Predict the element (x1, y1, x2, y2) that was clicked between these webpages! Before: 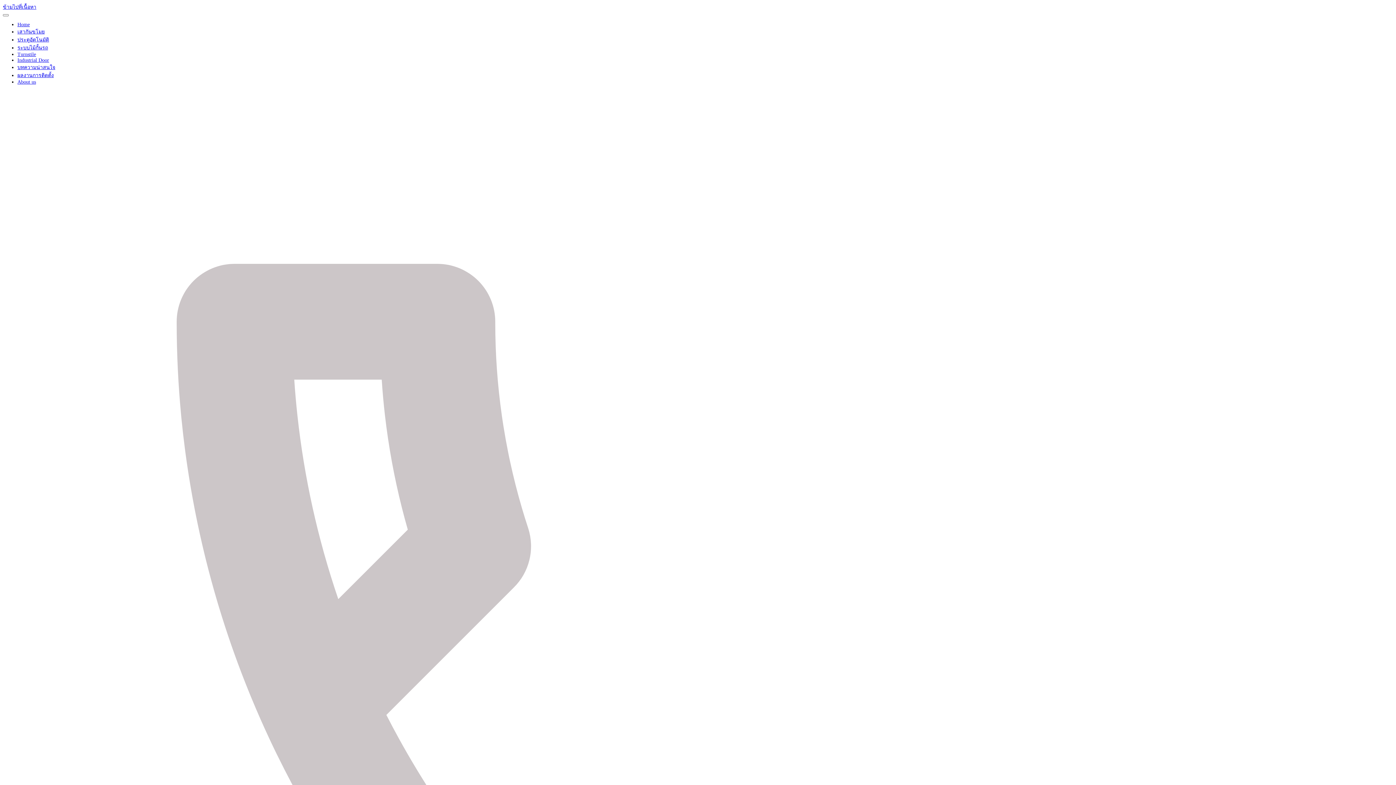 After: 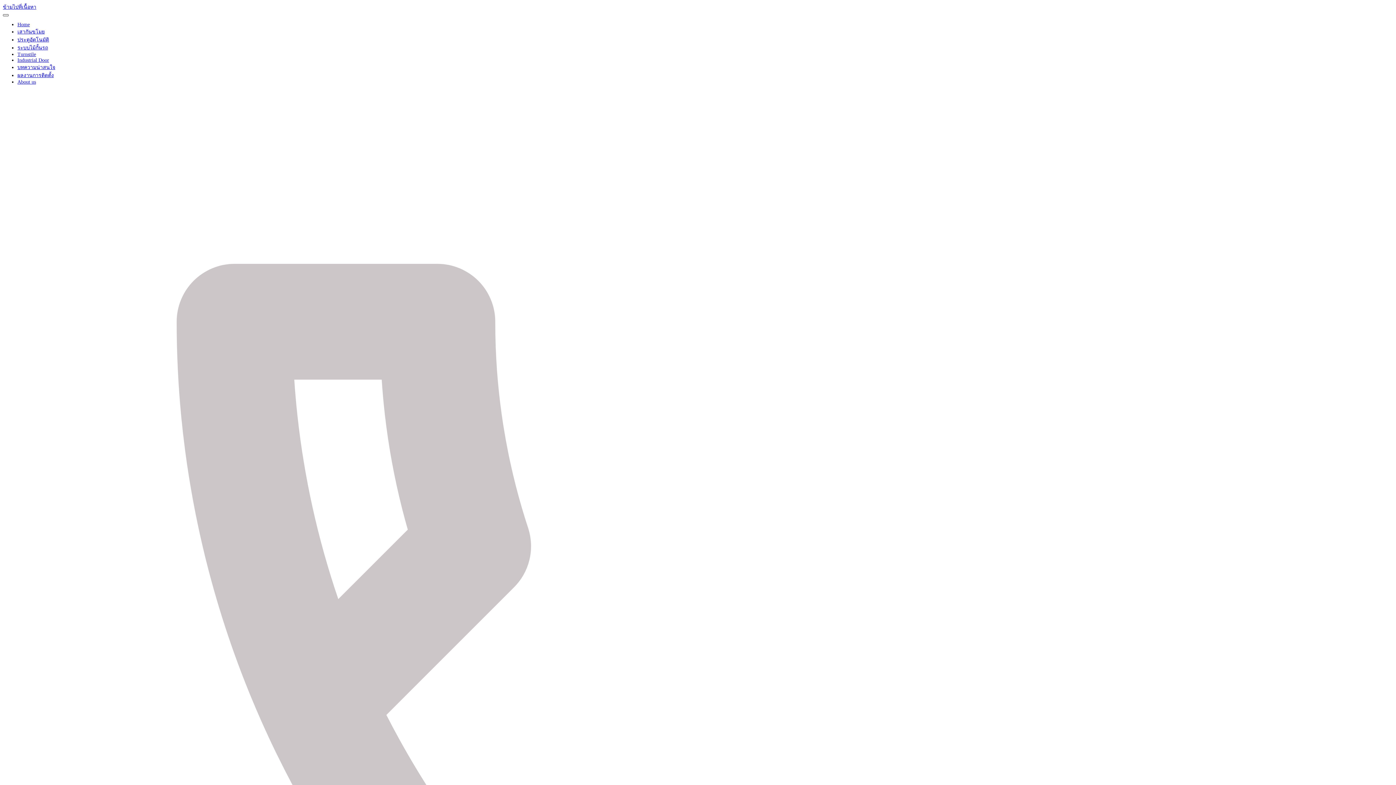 Action: bbox: (2, 14, 8, 16)